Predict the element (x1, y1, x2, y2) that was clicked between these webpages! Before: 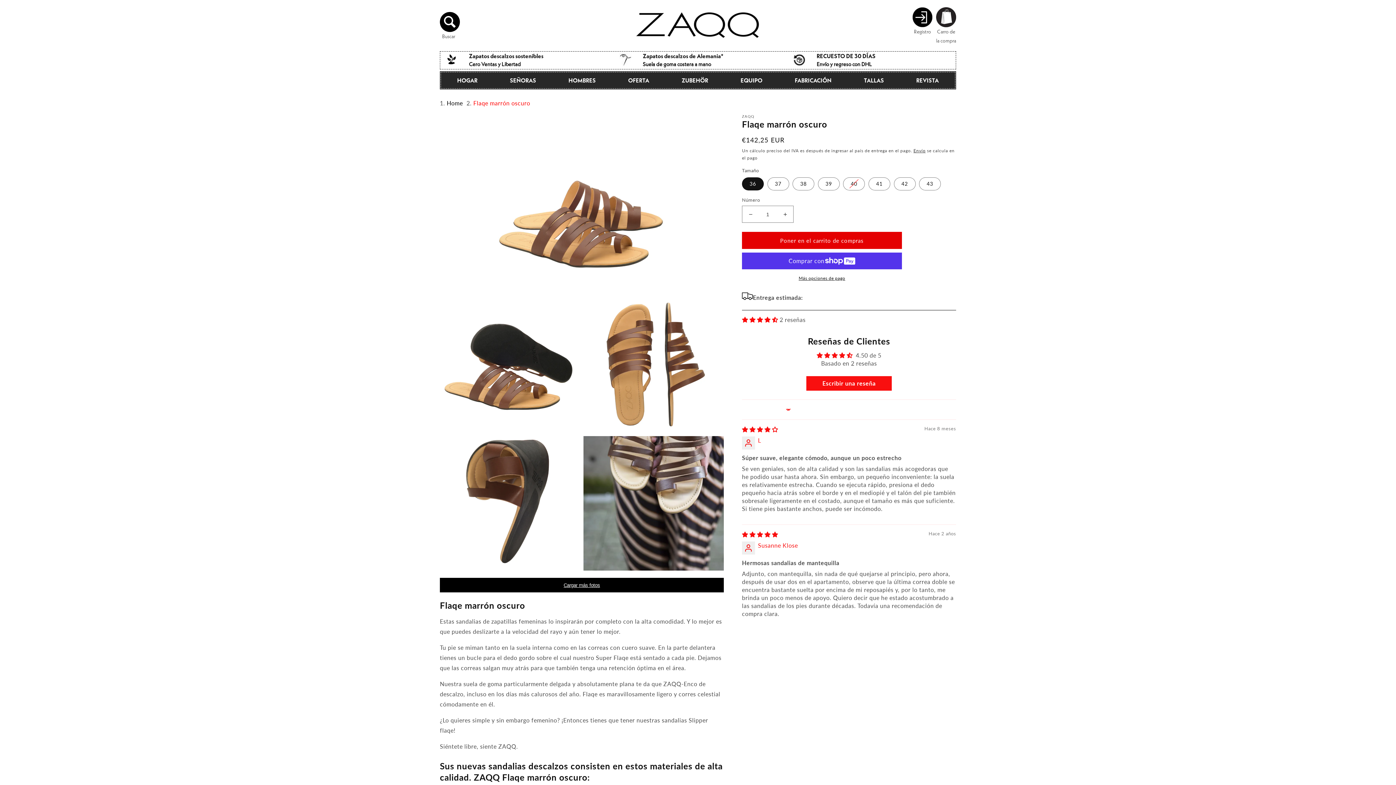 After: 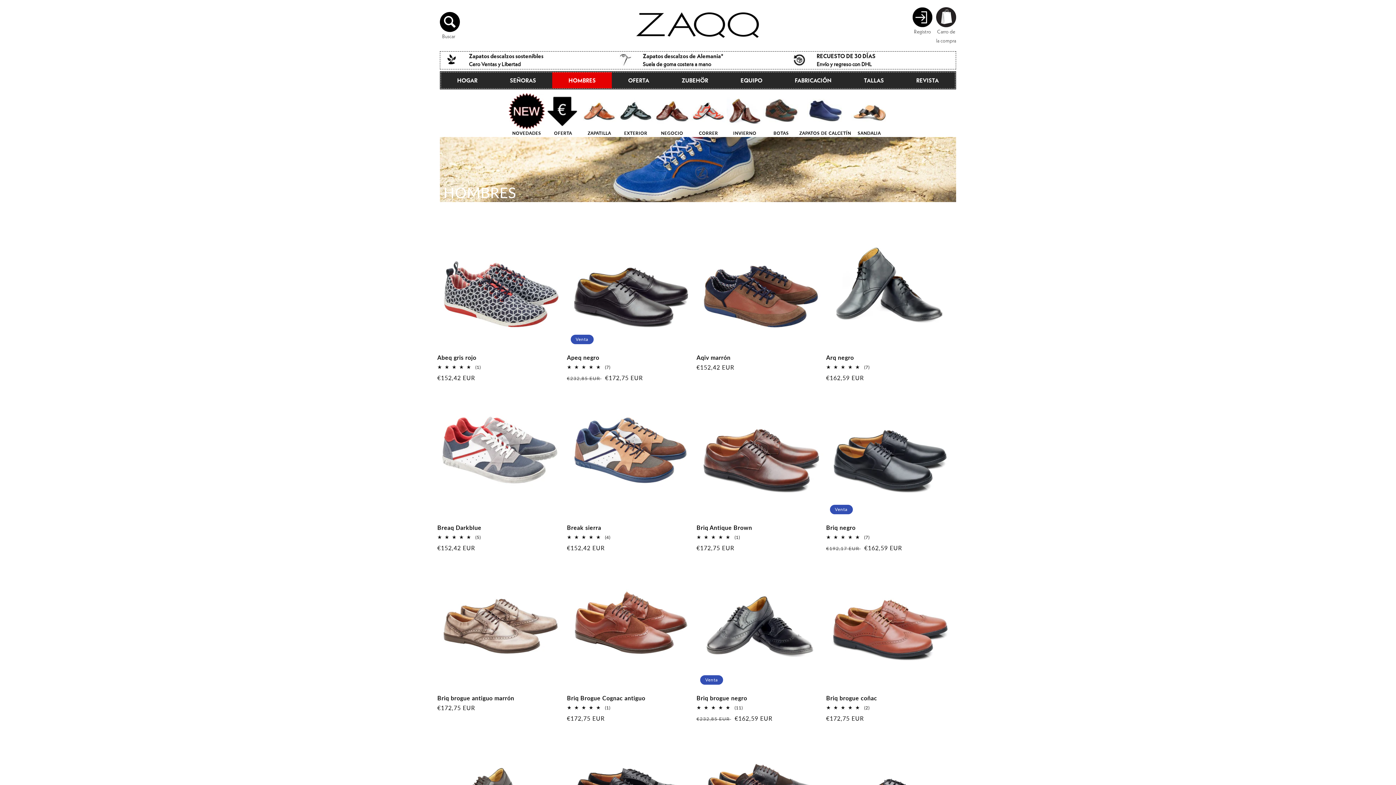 Action: bbox: (552, 72, 612, 88) label: HOMBRES